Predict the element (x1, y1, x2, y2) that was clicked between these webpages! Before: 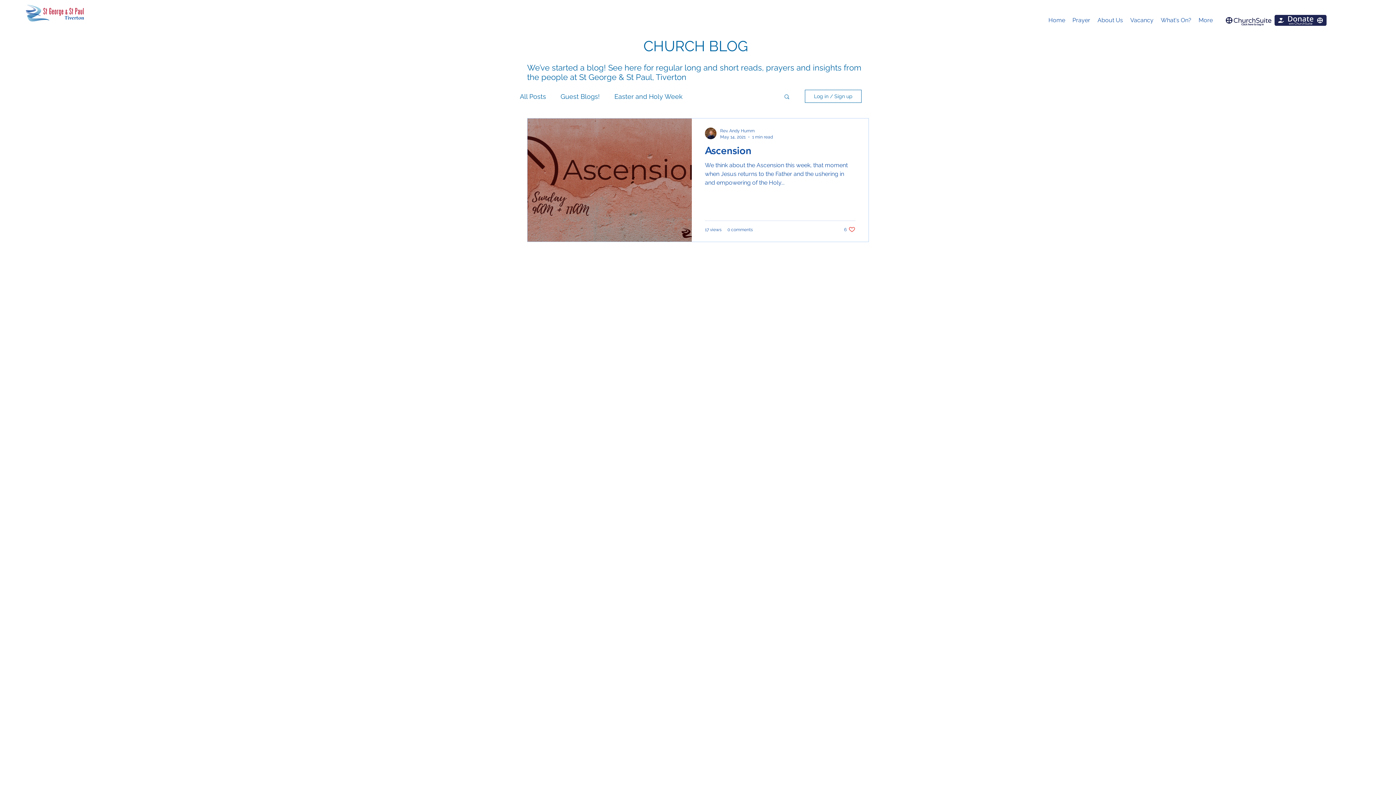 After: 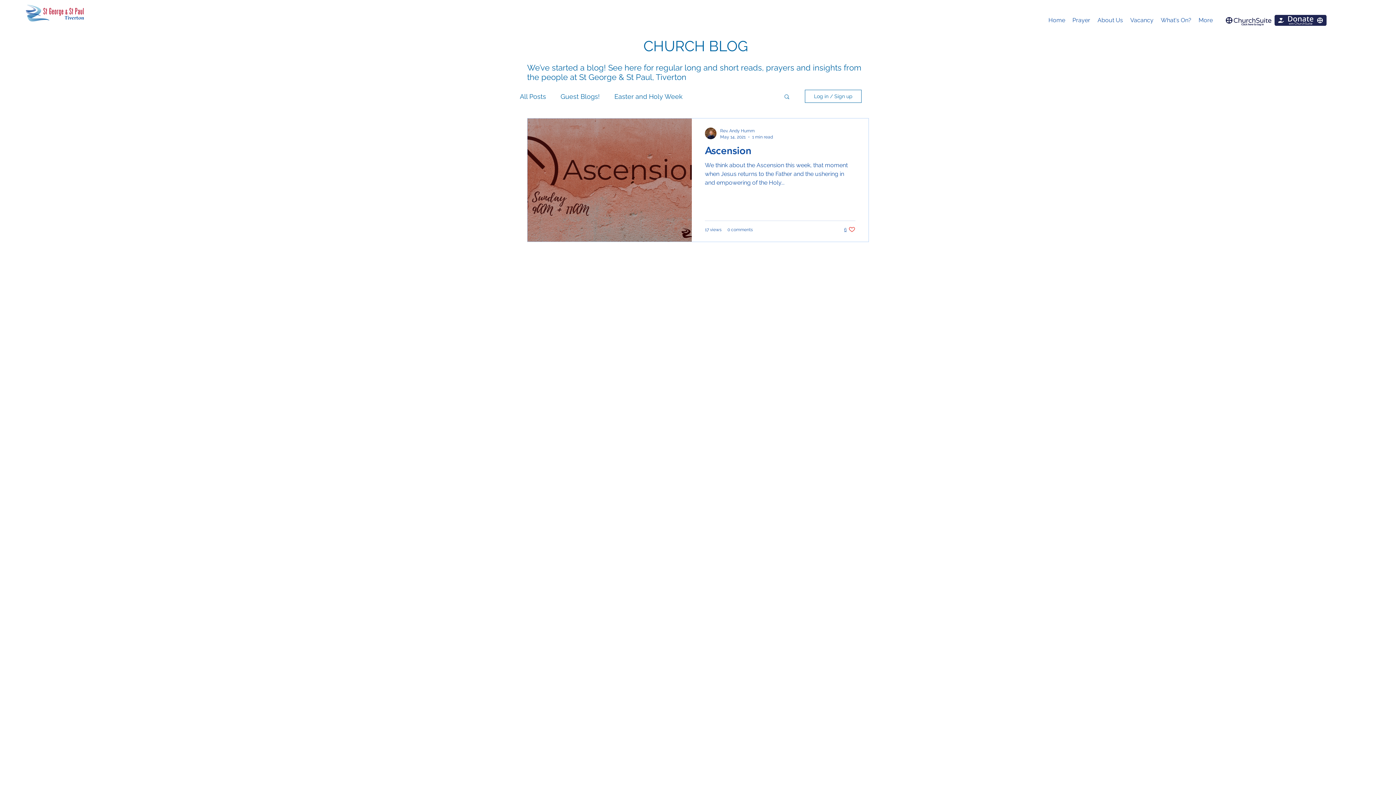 Action: bbox: (844, 226, 855, 233) label: Like post